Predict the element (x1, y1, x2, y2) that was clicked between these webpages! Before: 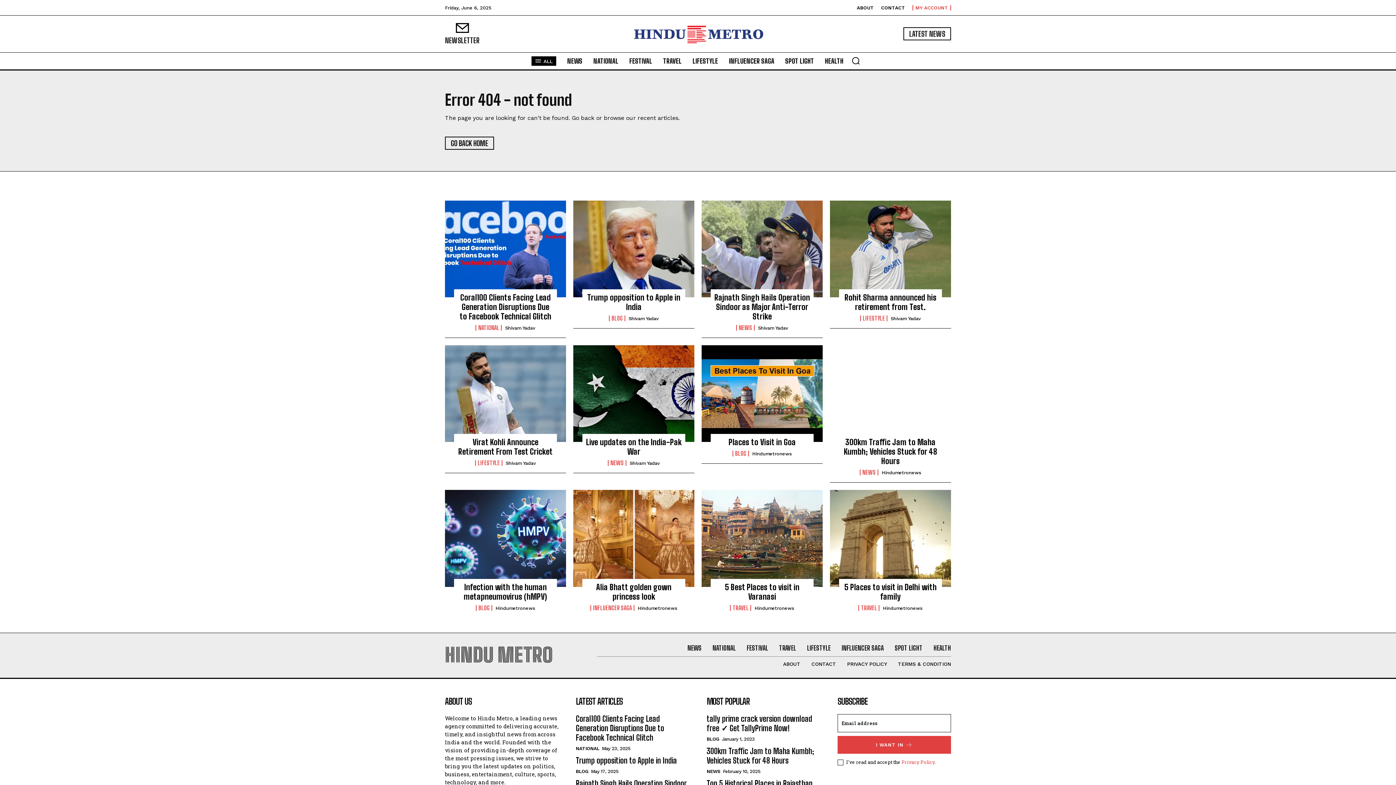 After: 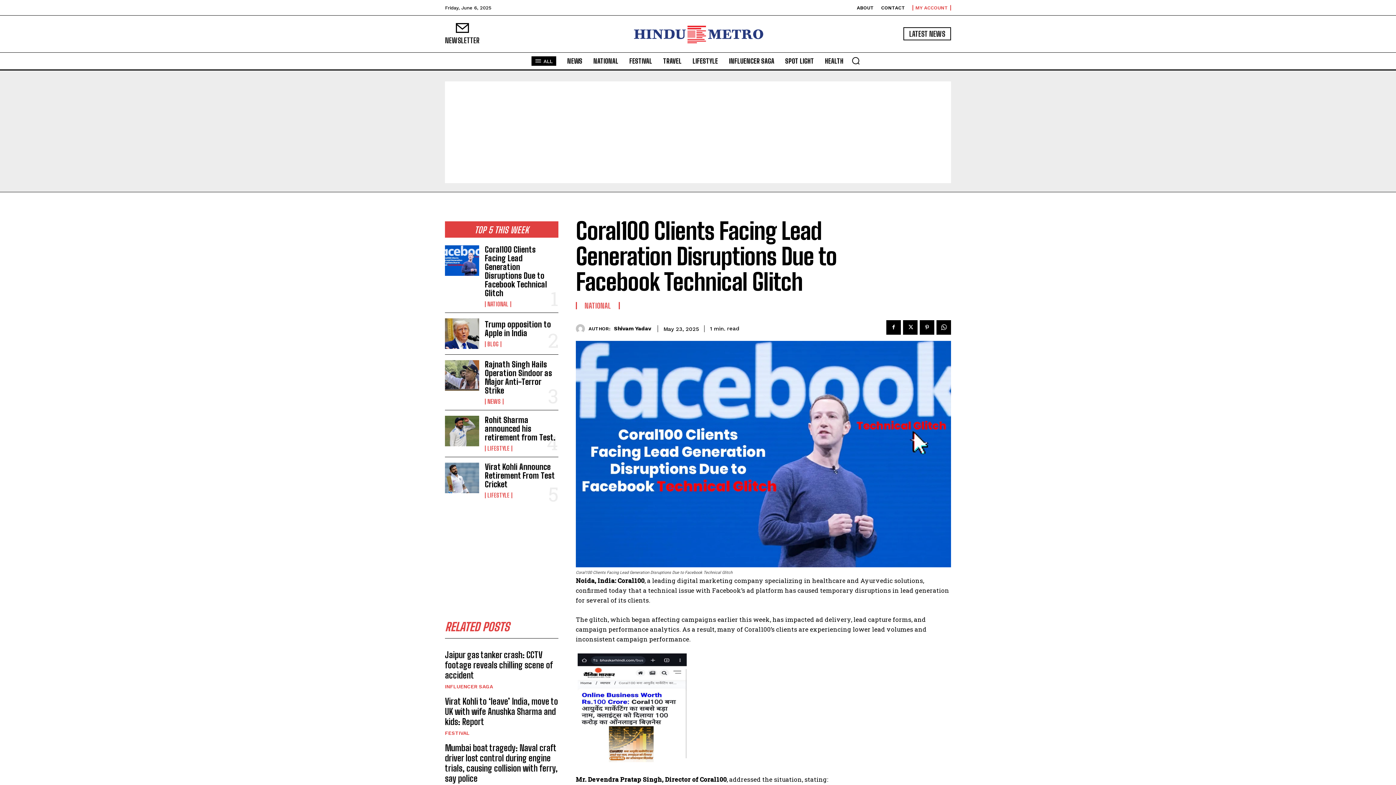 Action: bbox: (459, 292, 551, 321) label: Coral100 Clients Facing Lead Generation Disruptions Due to Facebook Technical Glitch